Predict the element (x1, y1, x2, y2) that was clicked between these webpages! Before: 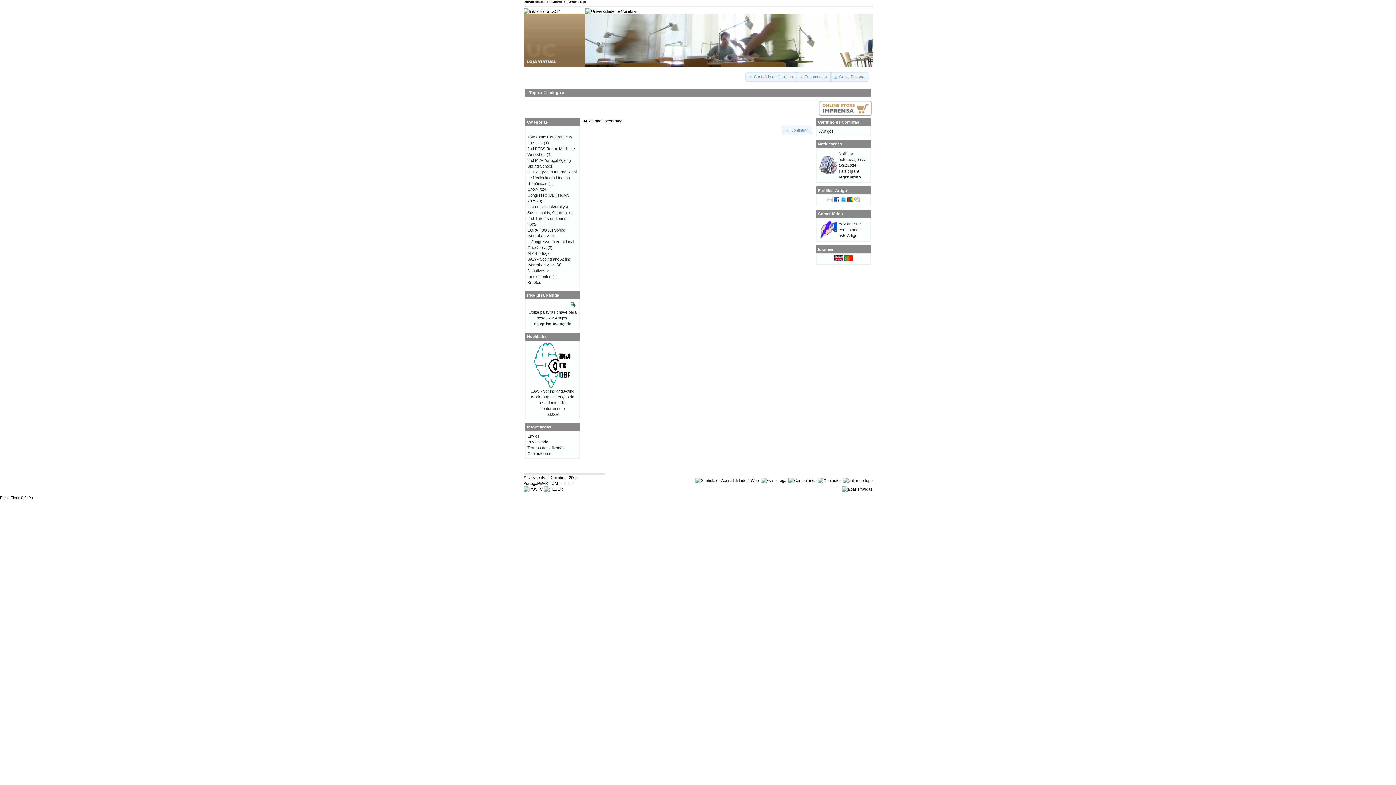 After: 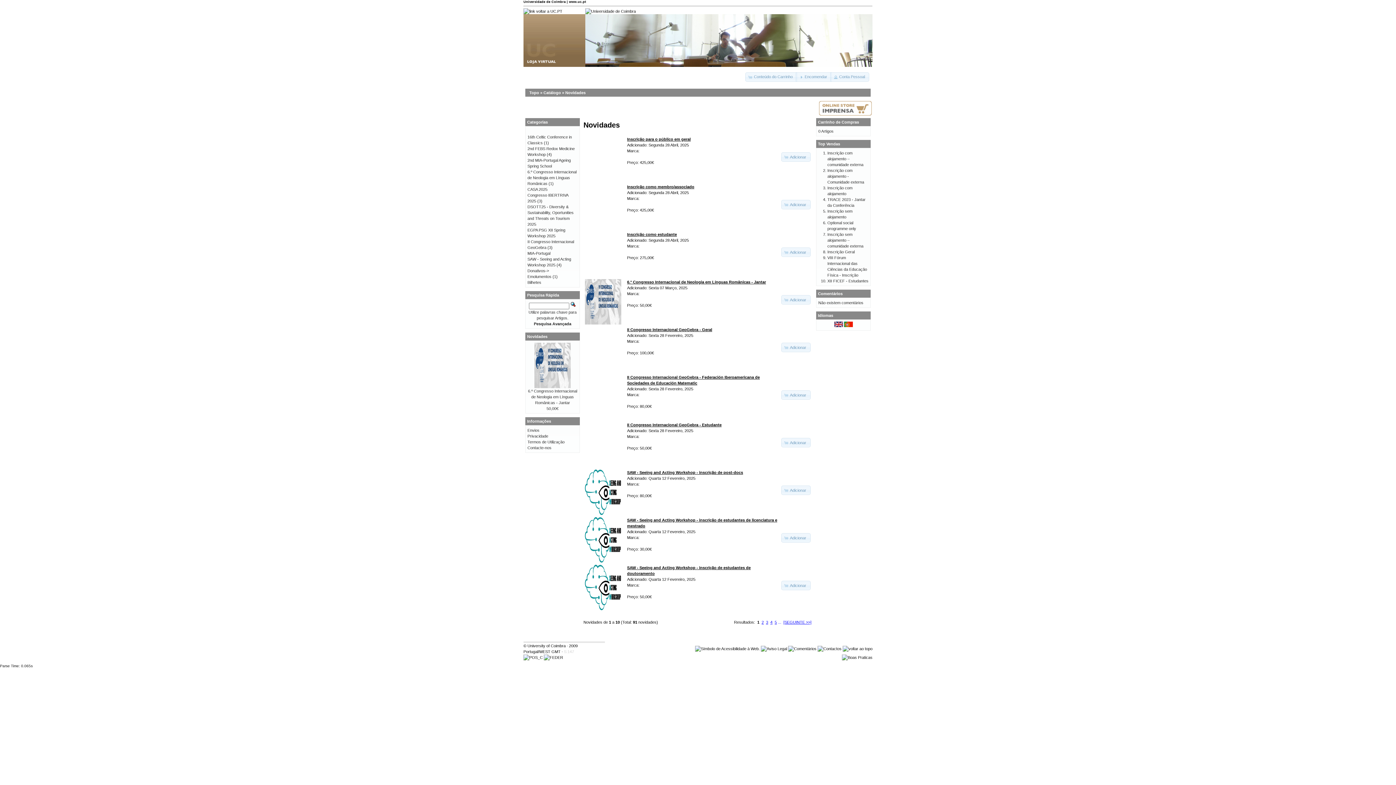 Action: label: Novidades bbox: (527, 334, 547, 338)